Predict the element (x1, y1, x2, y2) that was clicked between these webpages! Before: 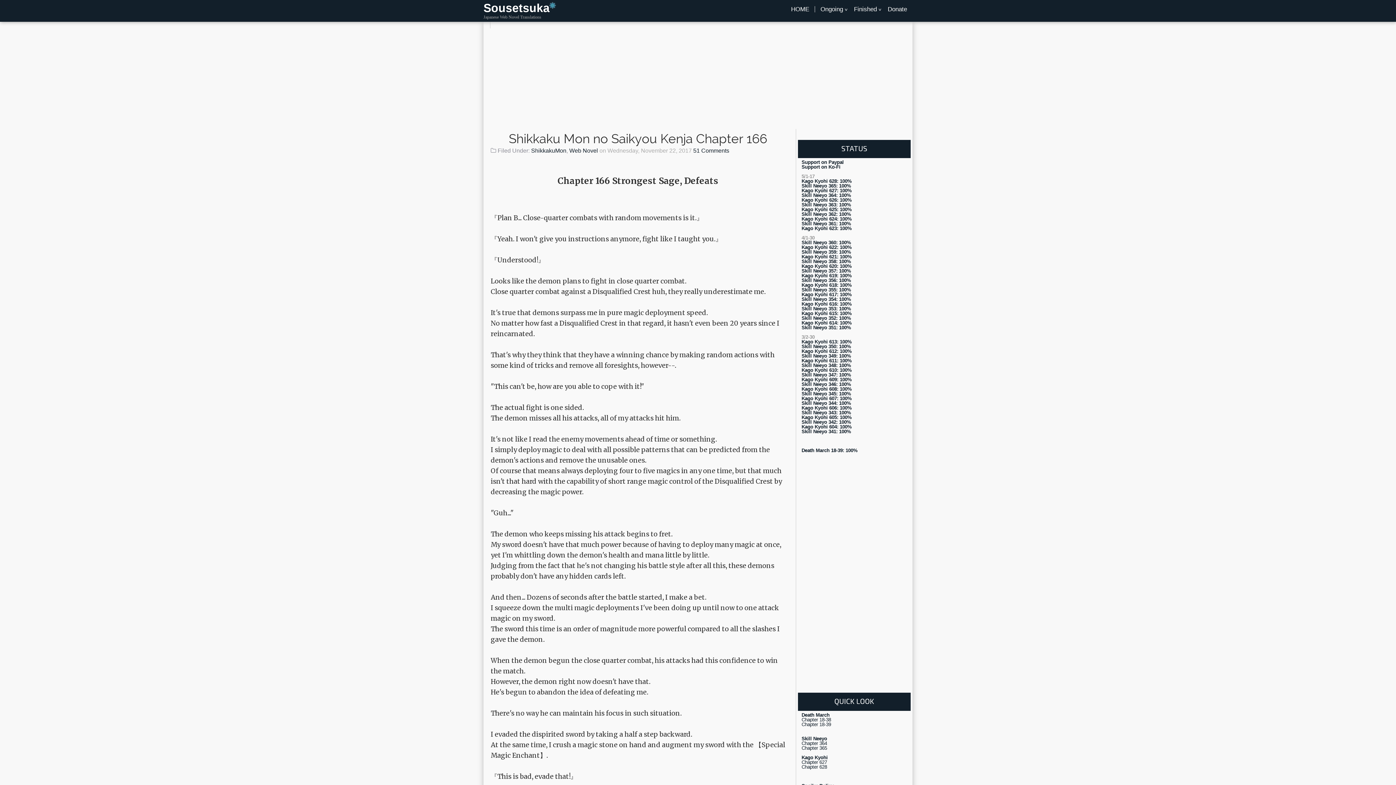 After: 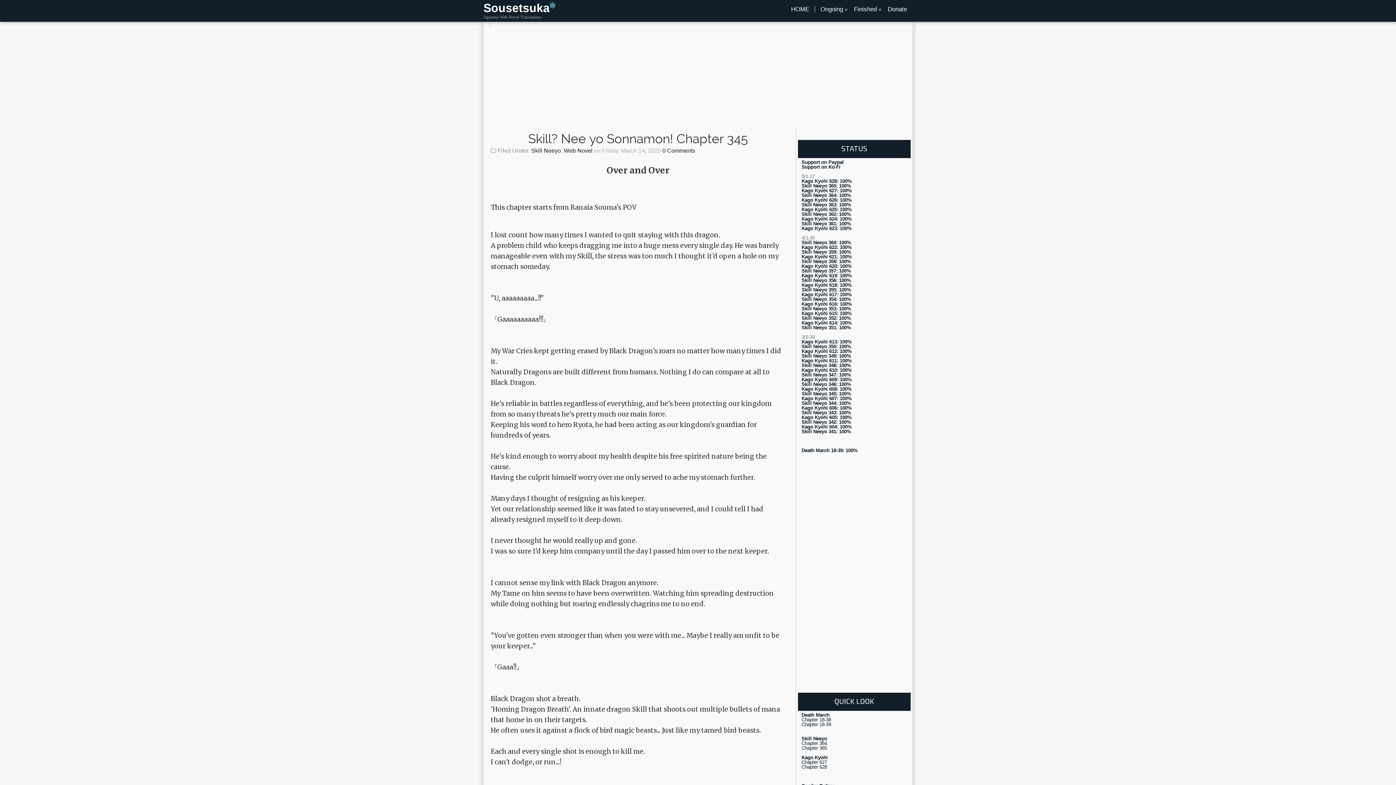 Action: label: Skill Neeyo 345: 100% bbox: (801, 391, 851, 396)